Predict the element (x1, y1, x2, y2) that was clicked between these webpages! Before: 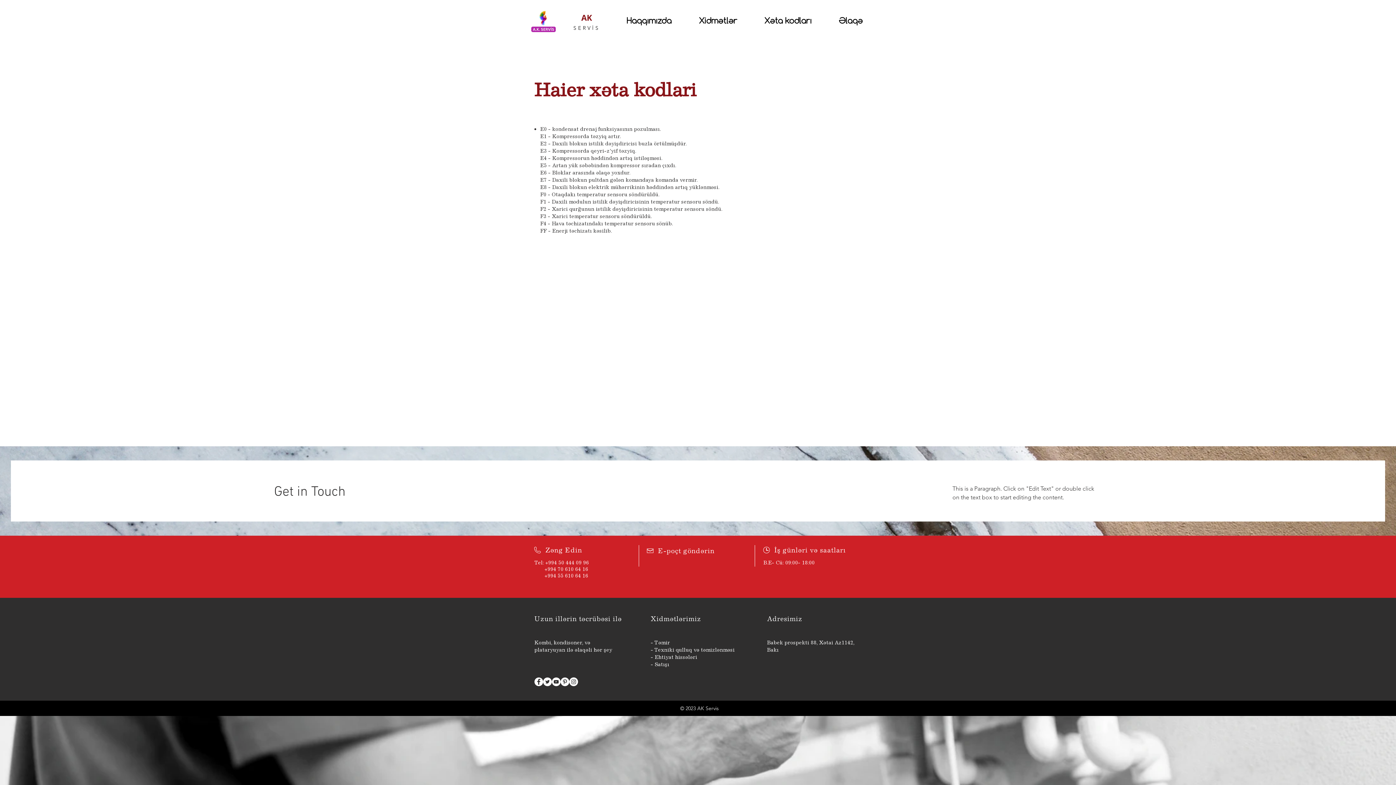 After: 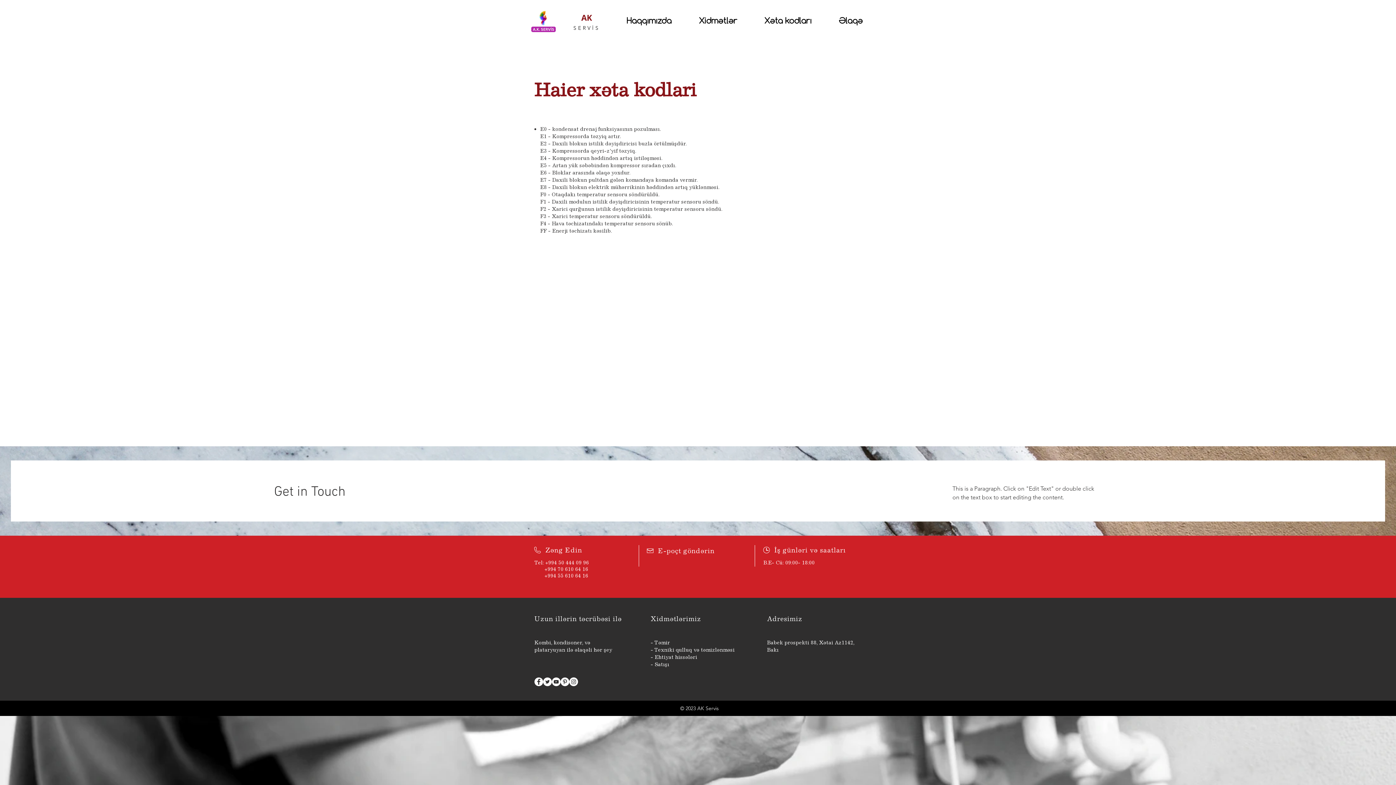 Action: label: Instagram bbox: (569, 677, 578, 686)